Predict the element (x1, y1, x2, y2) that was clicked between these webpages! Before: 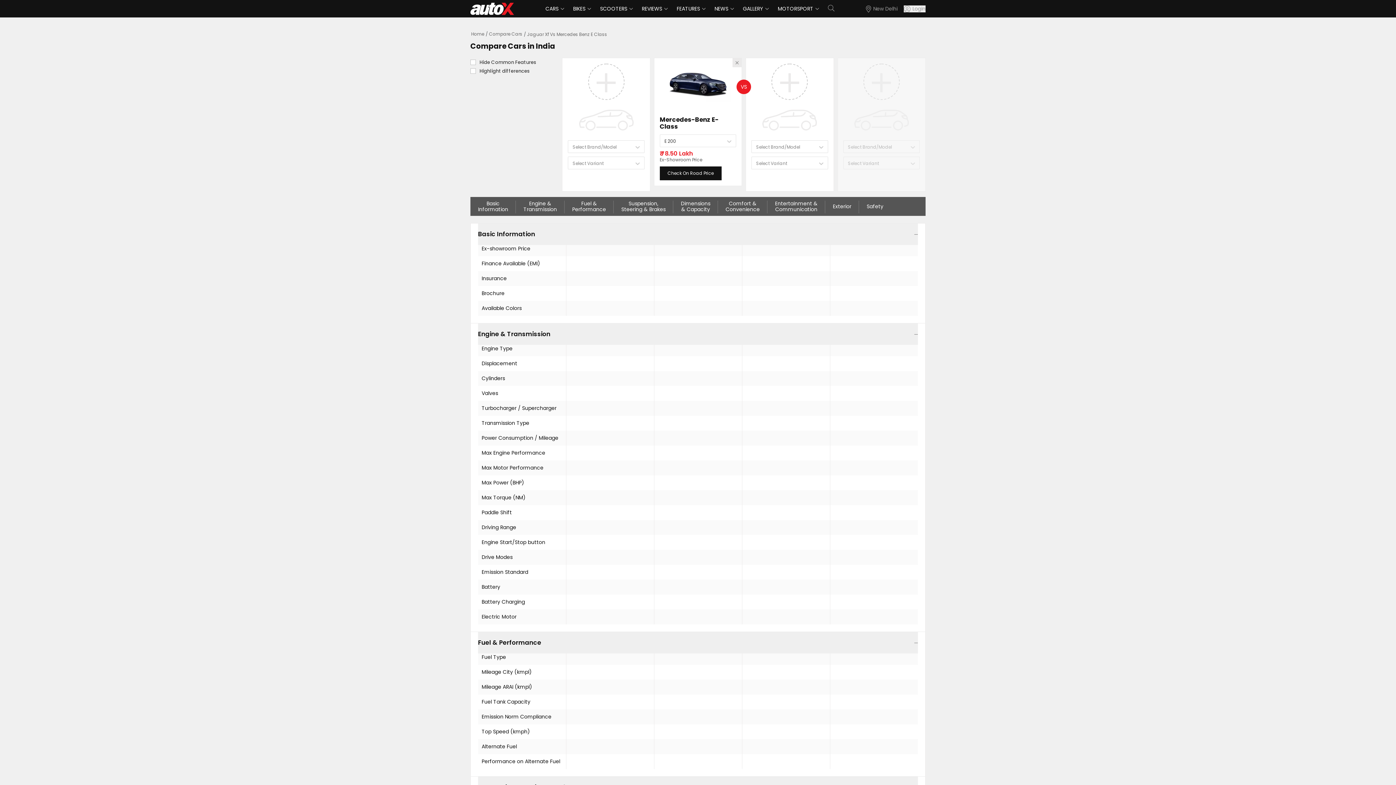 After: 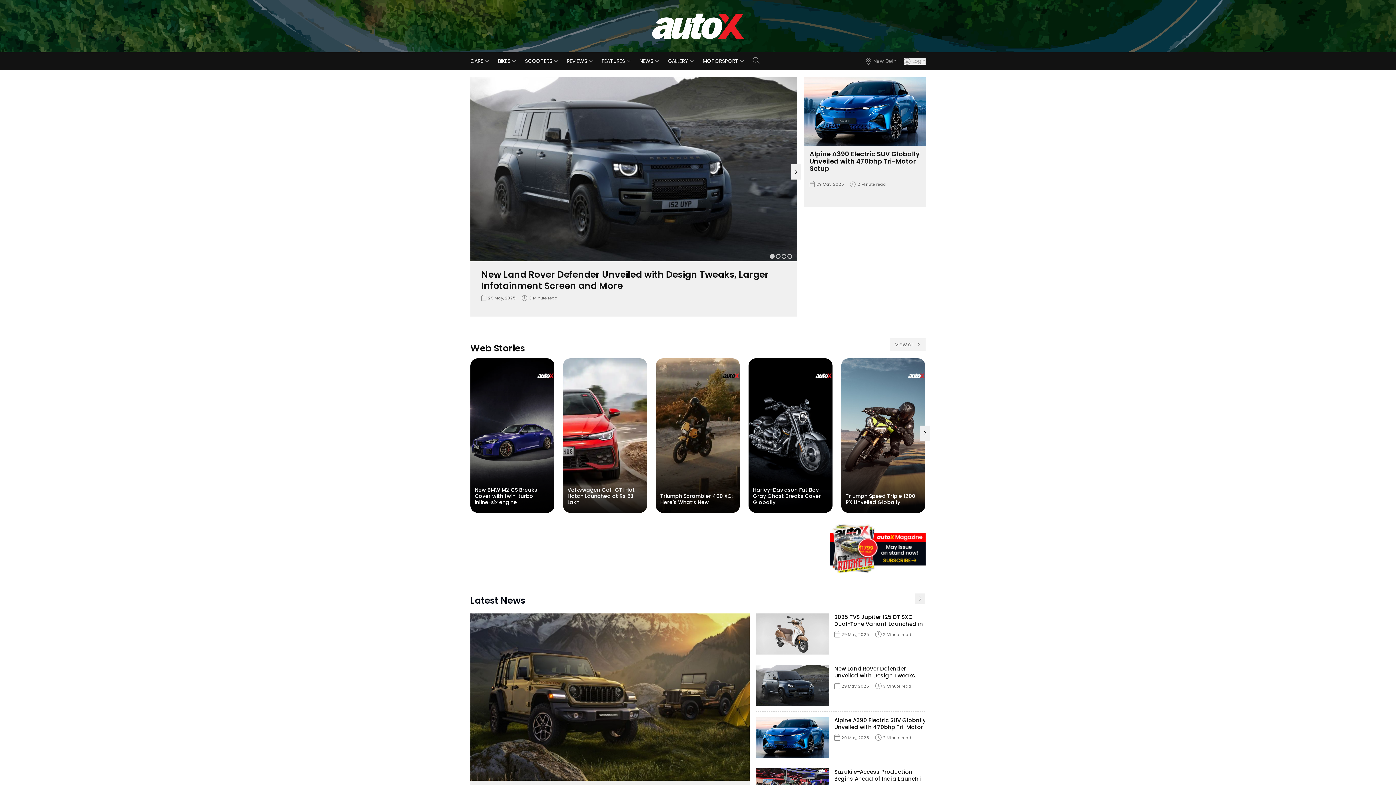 Action: bbox: (470, 1, 514, 15)